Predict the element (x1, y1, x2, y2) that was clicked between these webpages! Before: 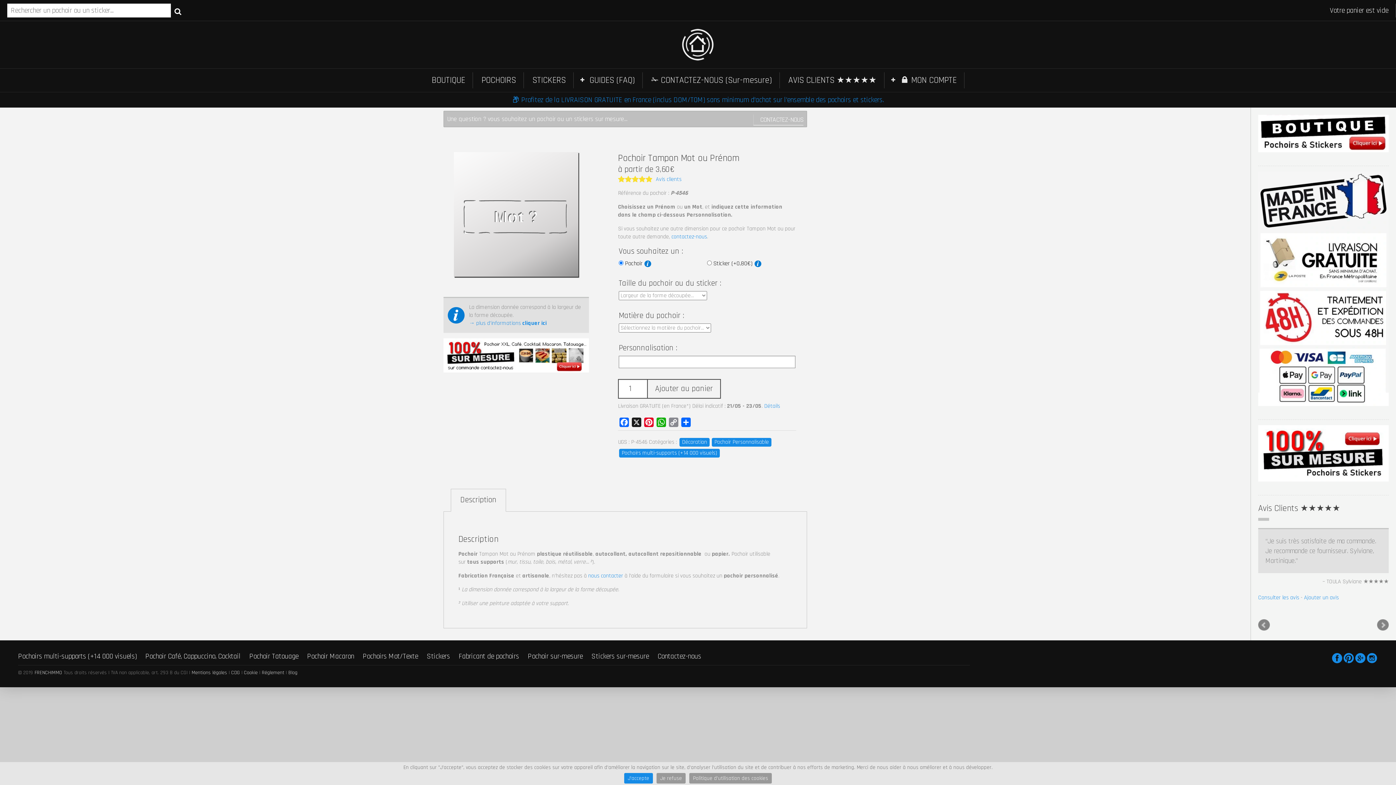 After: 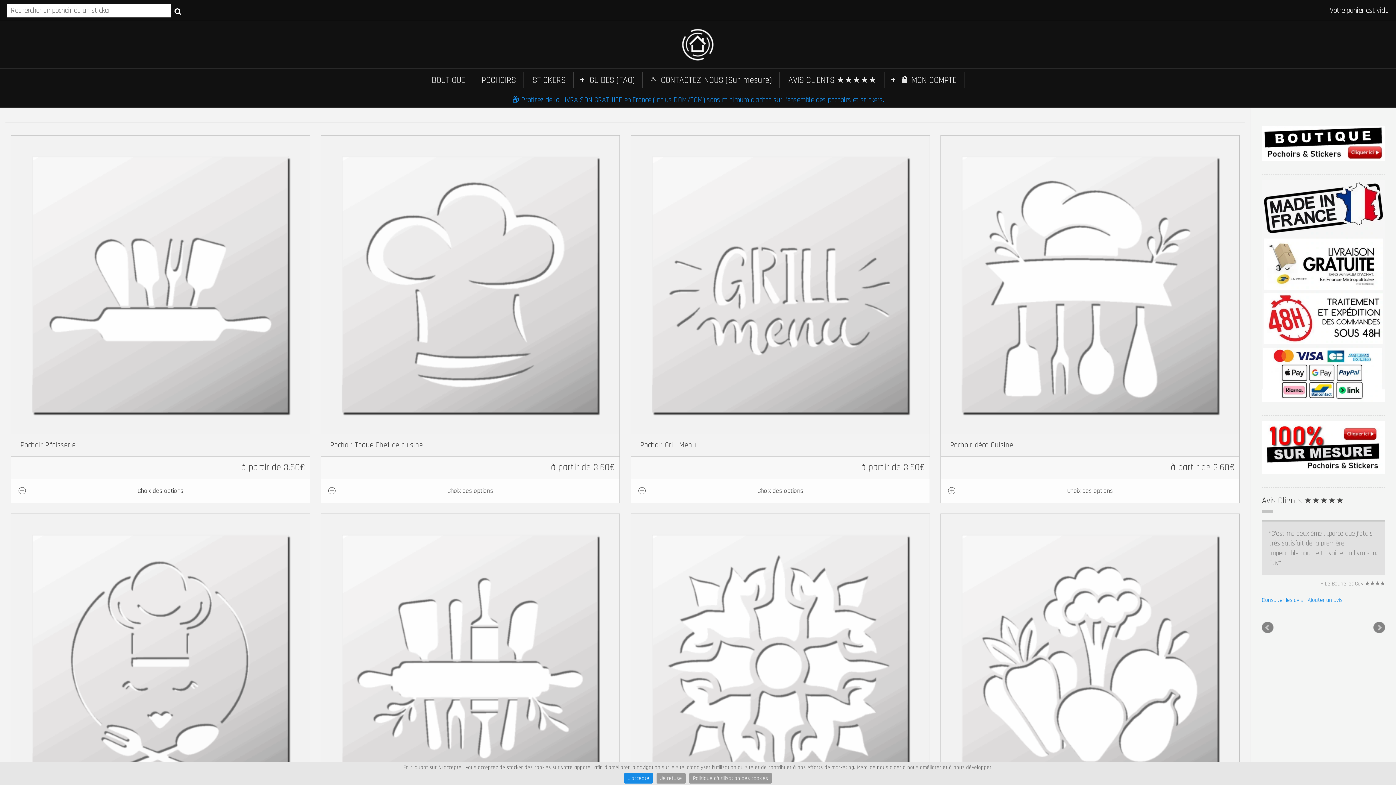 Action: label: Recherche bbox: (172, 7, 183, 15)